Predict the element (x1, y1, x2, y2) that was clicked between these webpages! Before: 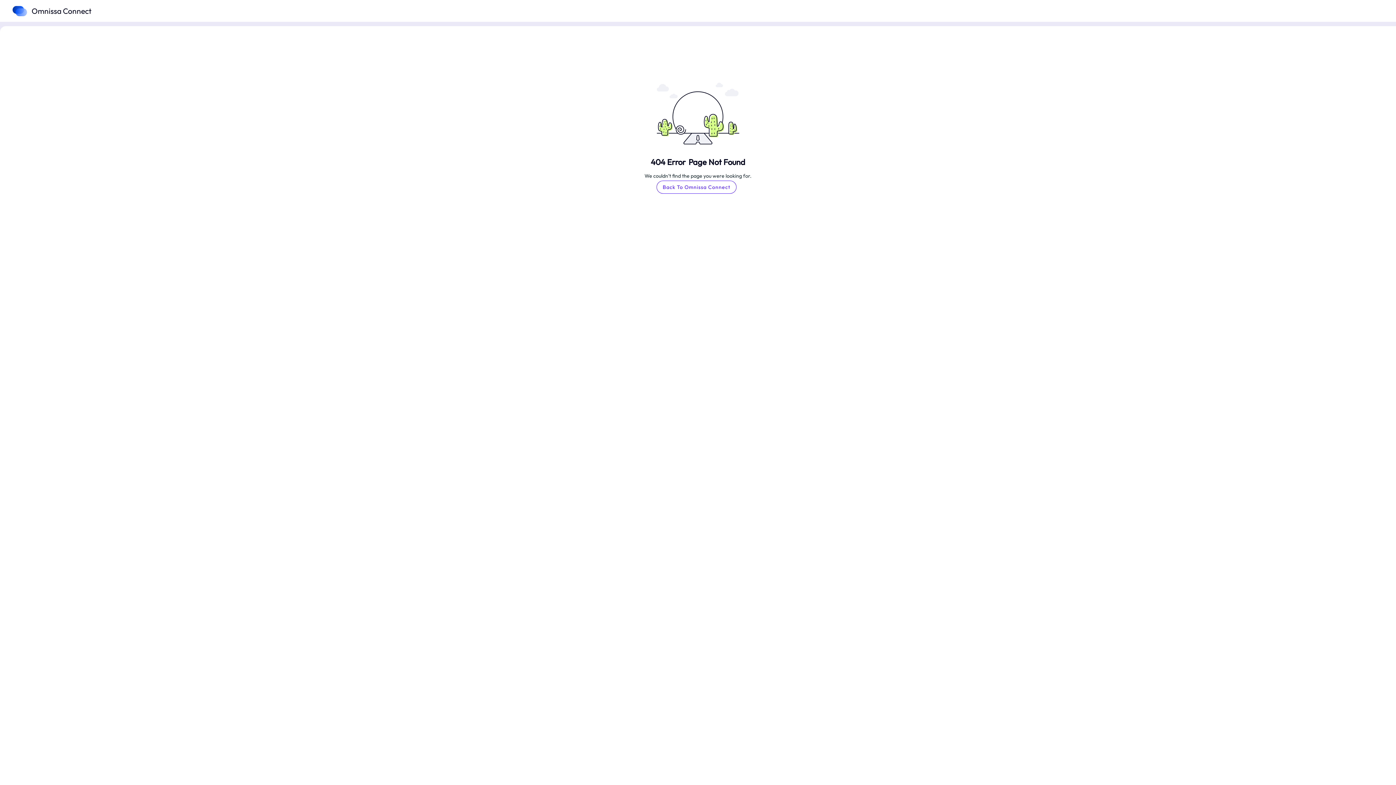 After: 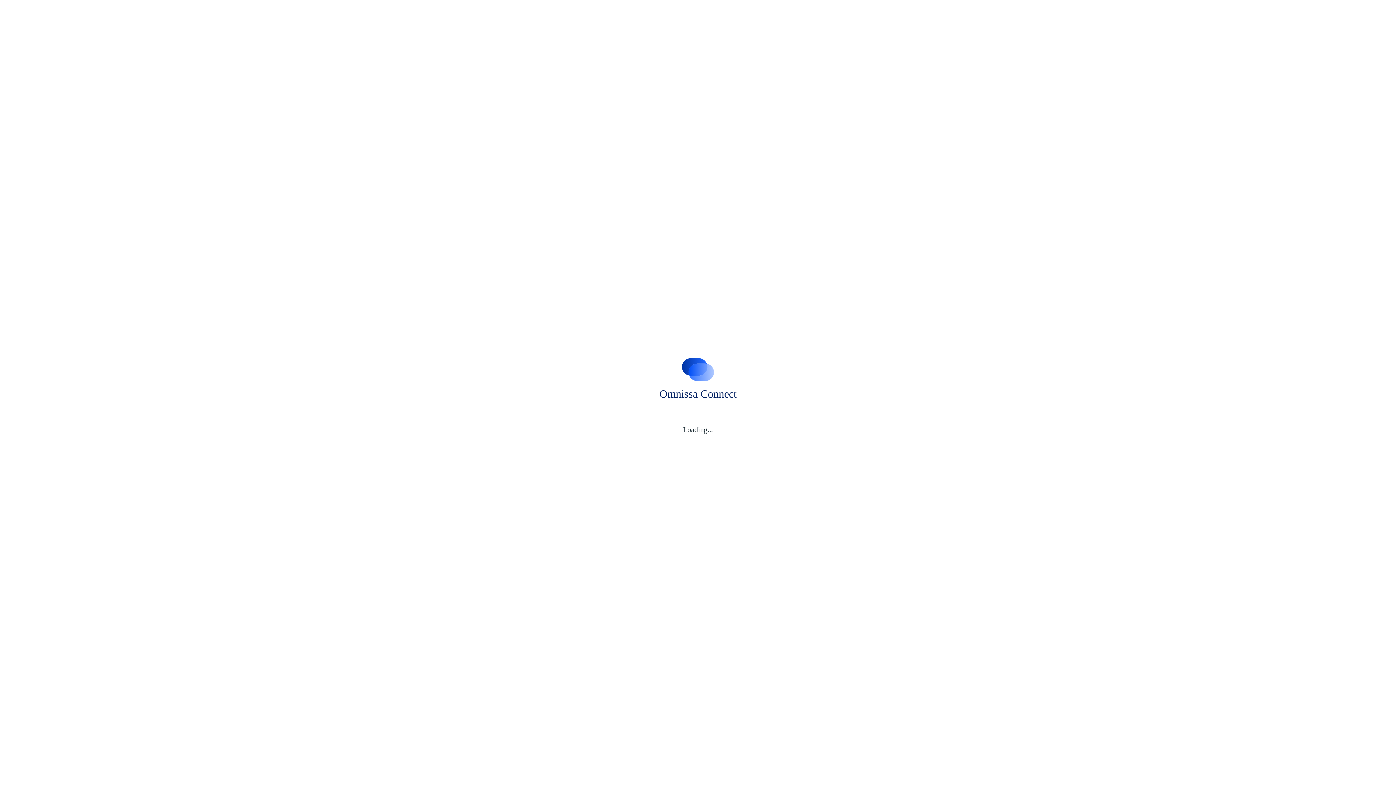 Action: bbox: (8, 0, 91, 21) label: Omnissa Connect